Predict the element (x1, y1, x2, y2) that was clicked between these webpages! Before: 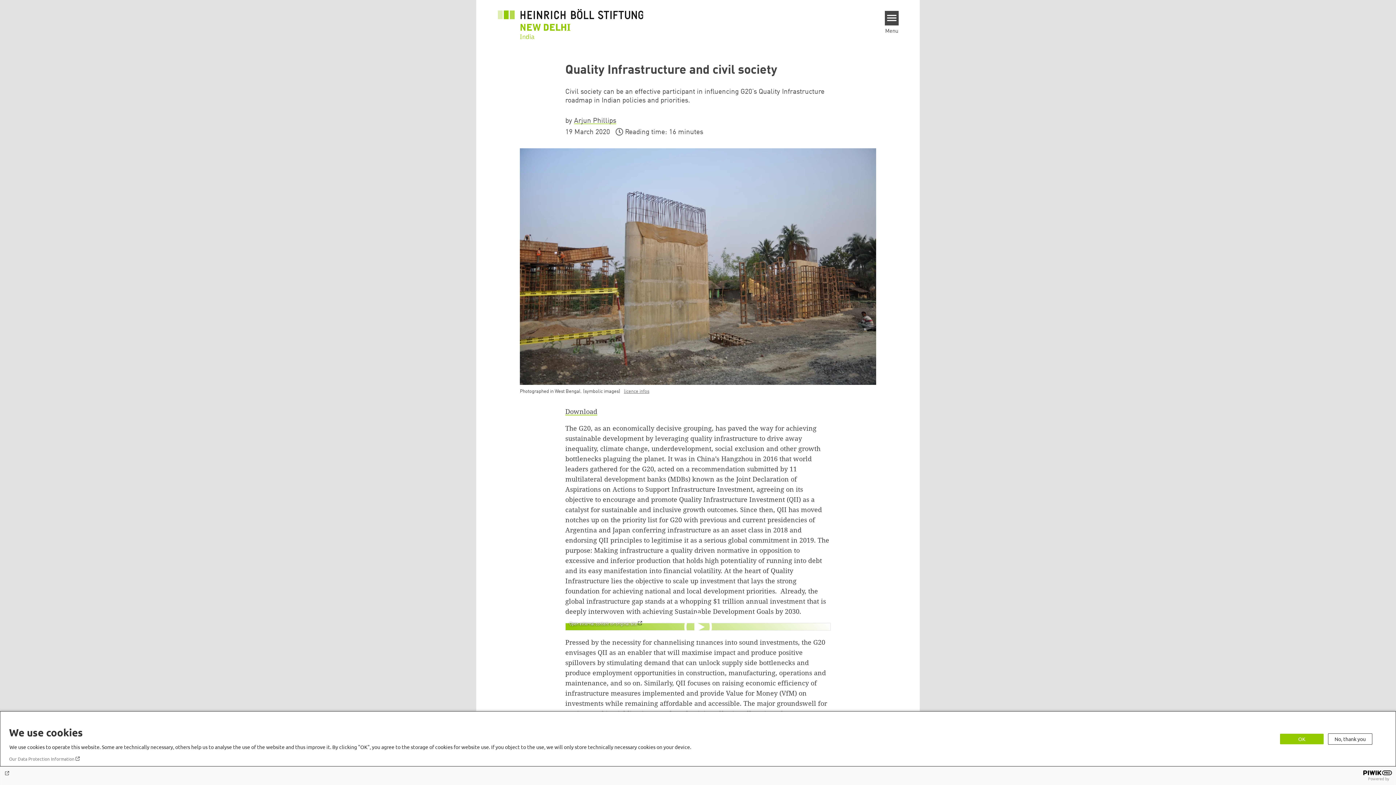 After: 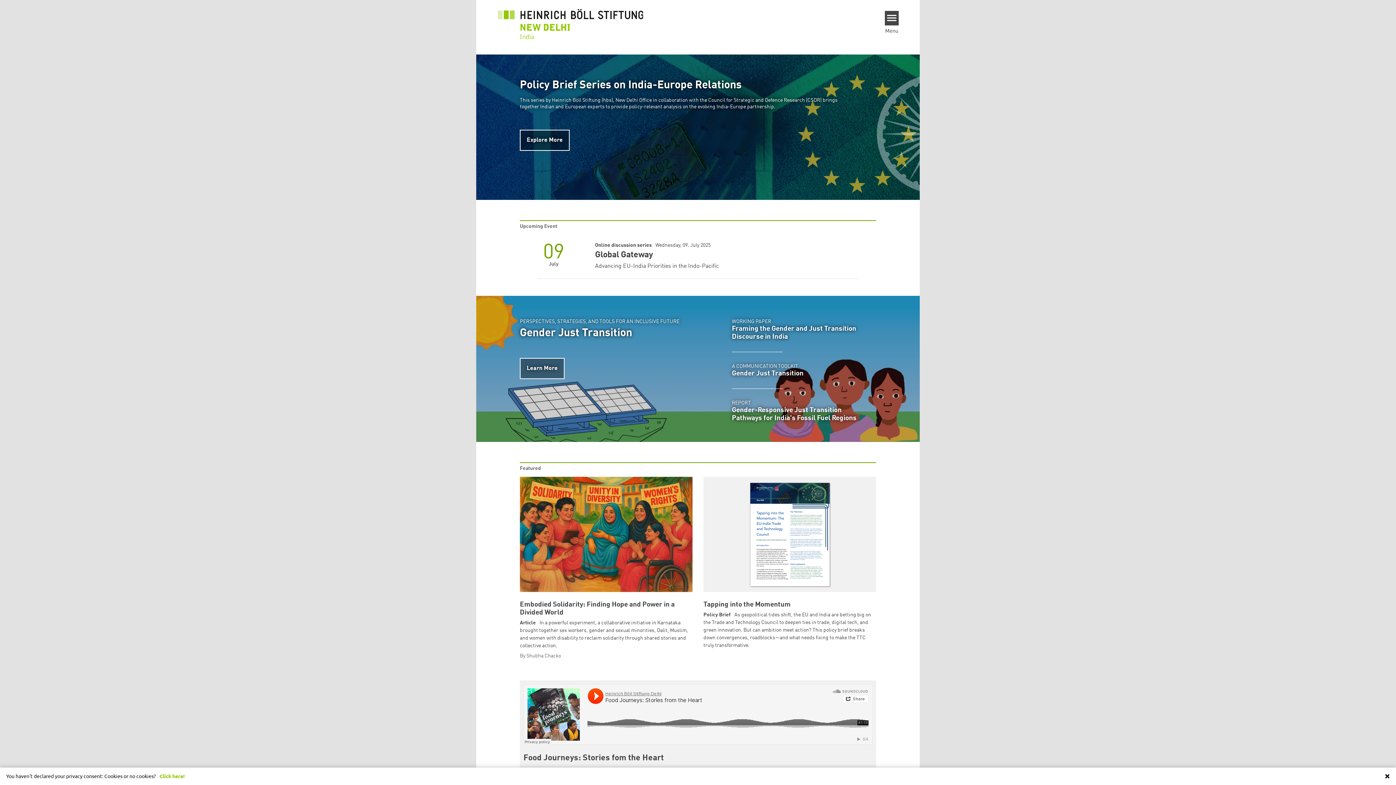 Action: bbox: (497, 21, 643, 26)